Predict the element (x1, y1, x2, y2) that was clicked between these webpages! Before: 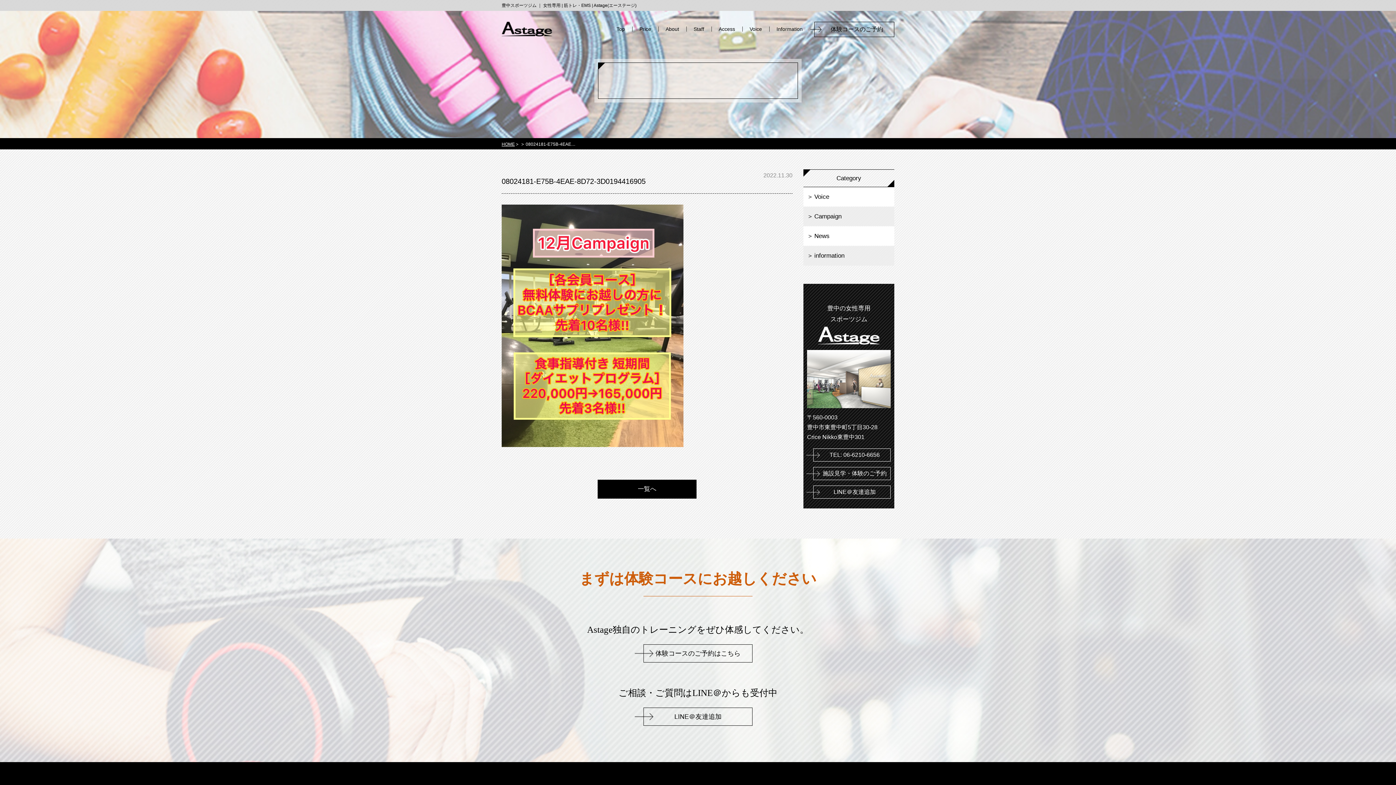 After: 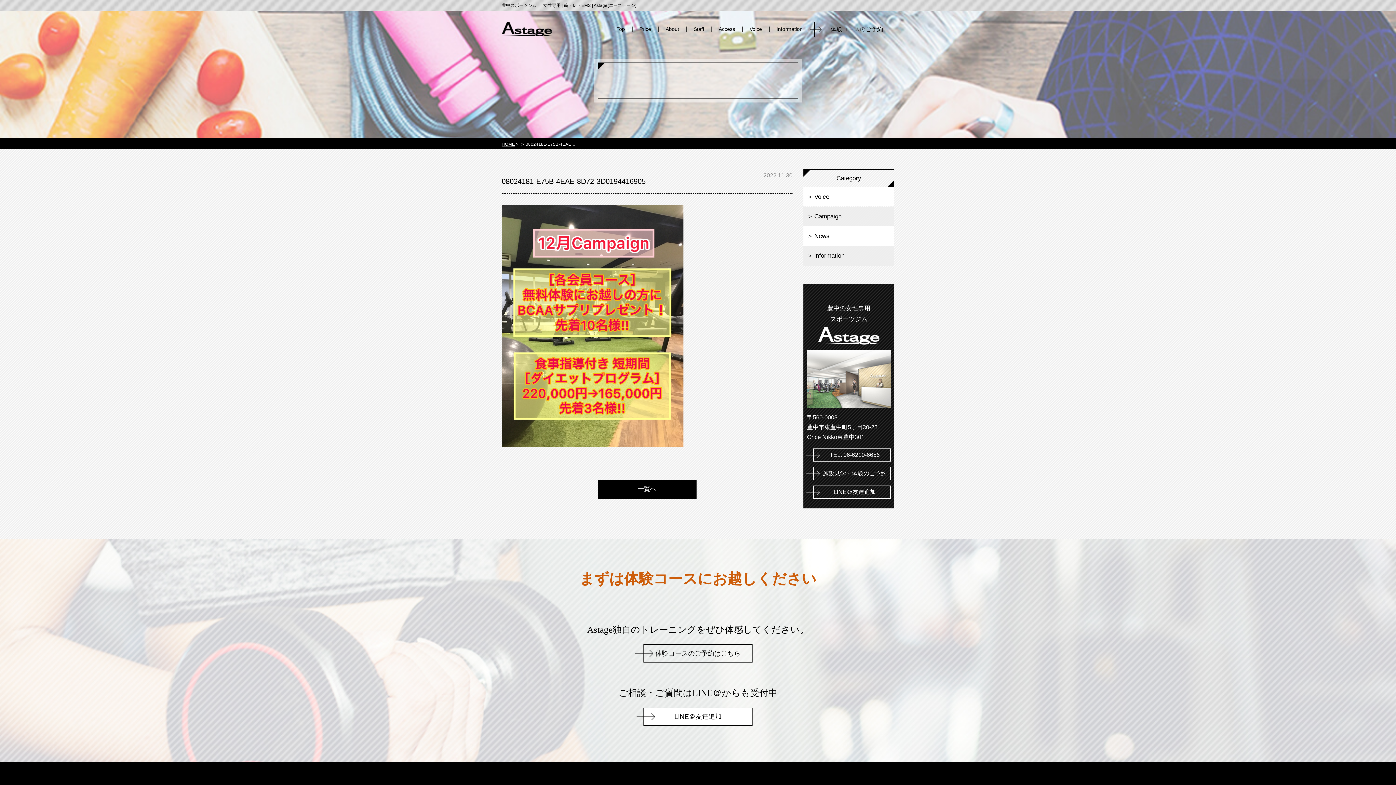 Action: bbox: (643, 708, 752, 726) label: LINE＠友達追加